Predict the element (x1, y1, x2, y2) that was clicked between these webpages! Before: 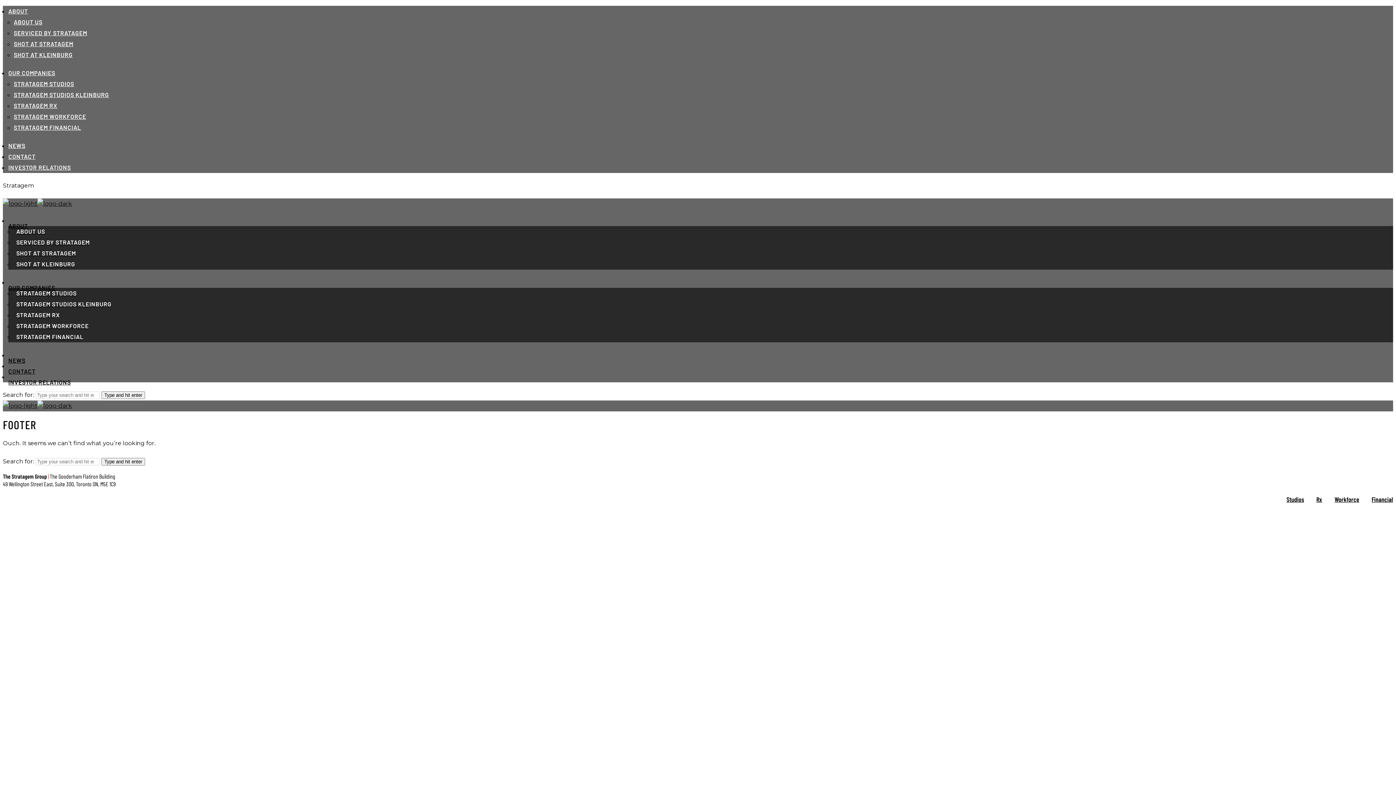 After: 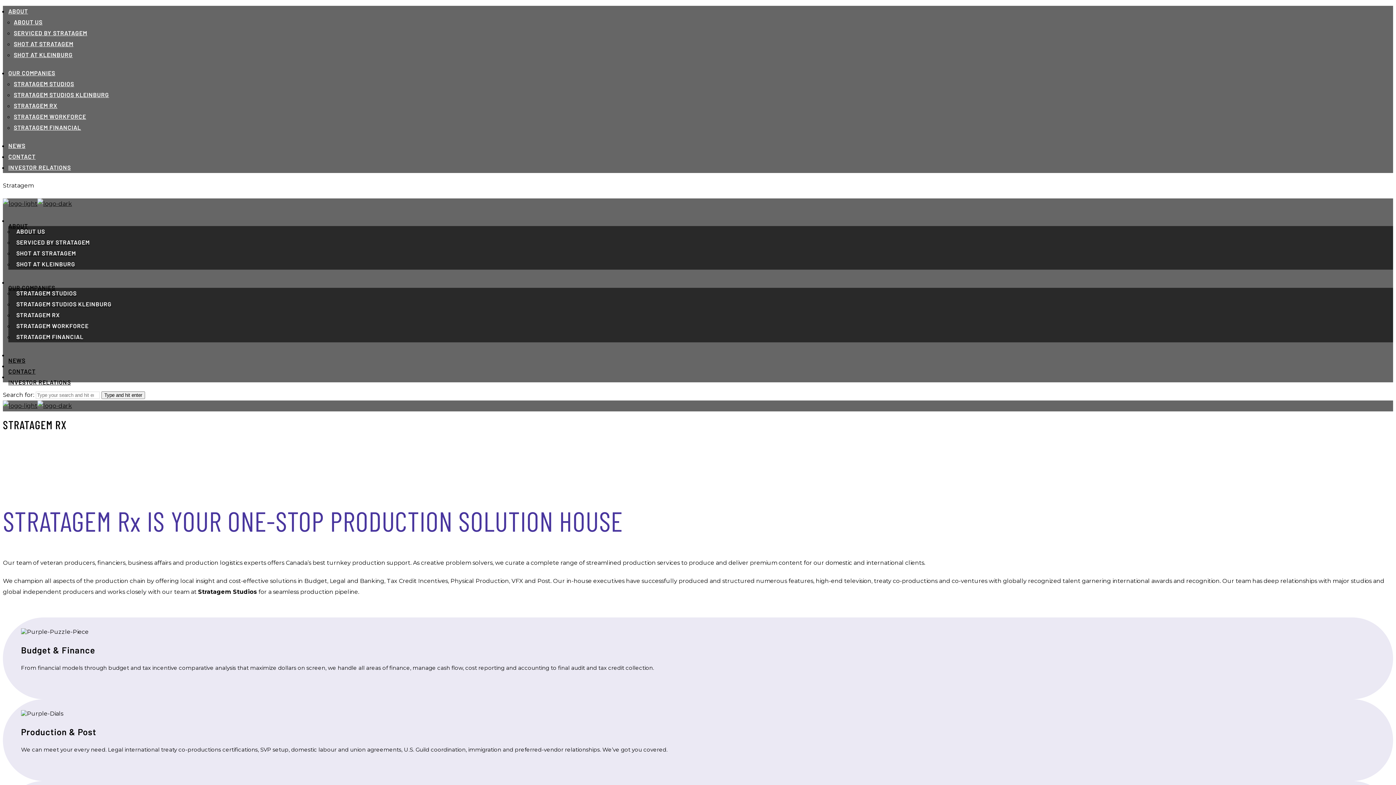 Action: bbox: (13, 102, 57, 109) label: STRATAGEM RX